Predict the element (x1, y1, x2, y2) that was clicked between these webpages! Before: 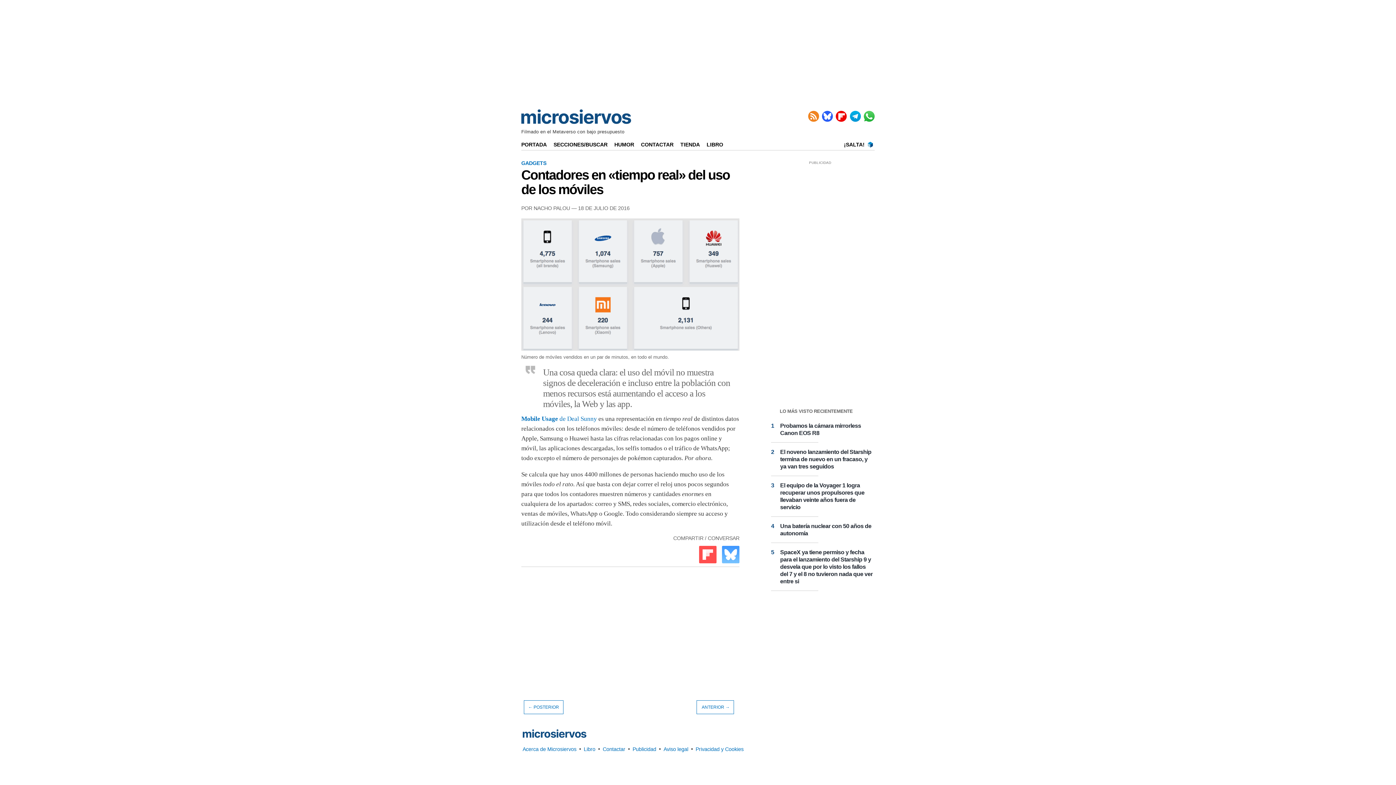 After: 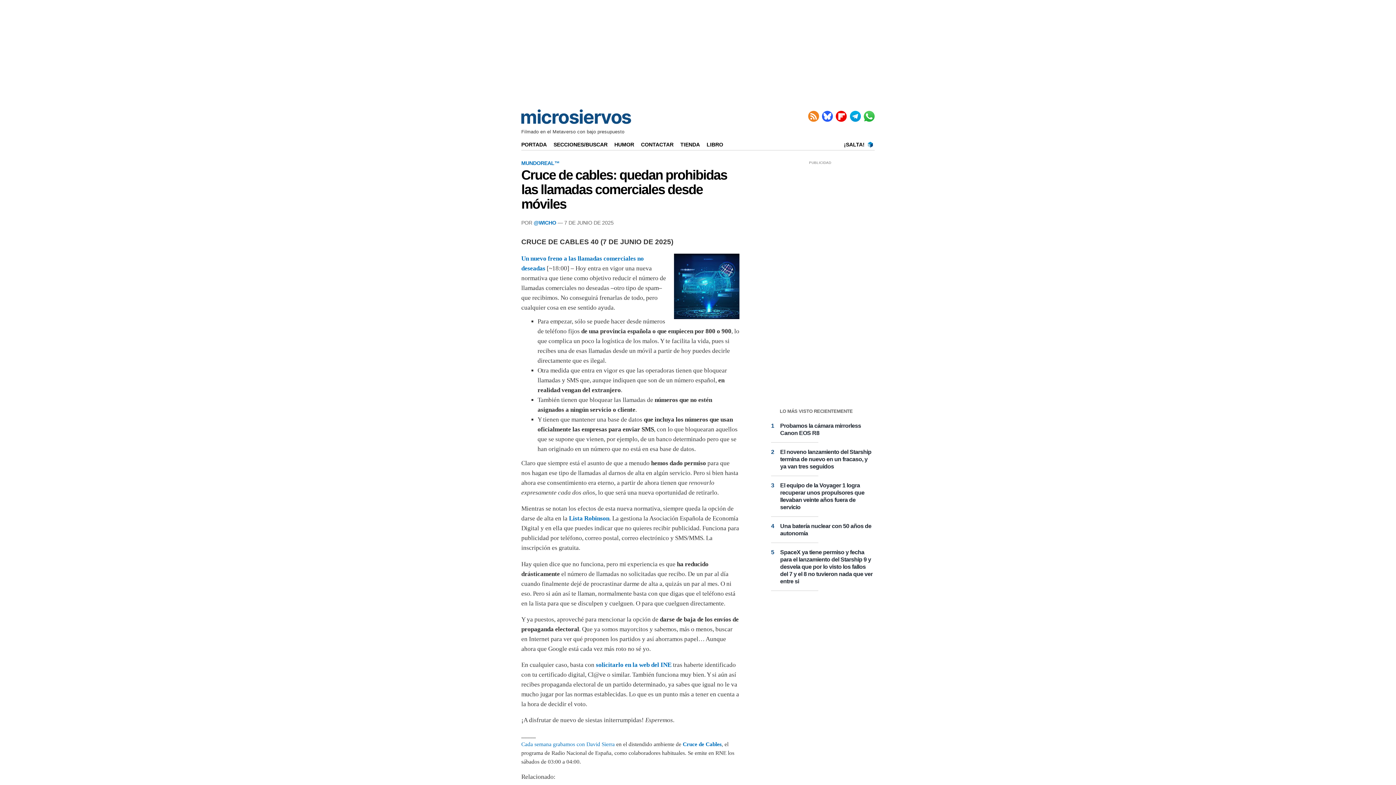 Action: bbox: (521, 732, 587, 740)